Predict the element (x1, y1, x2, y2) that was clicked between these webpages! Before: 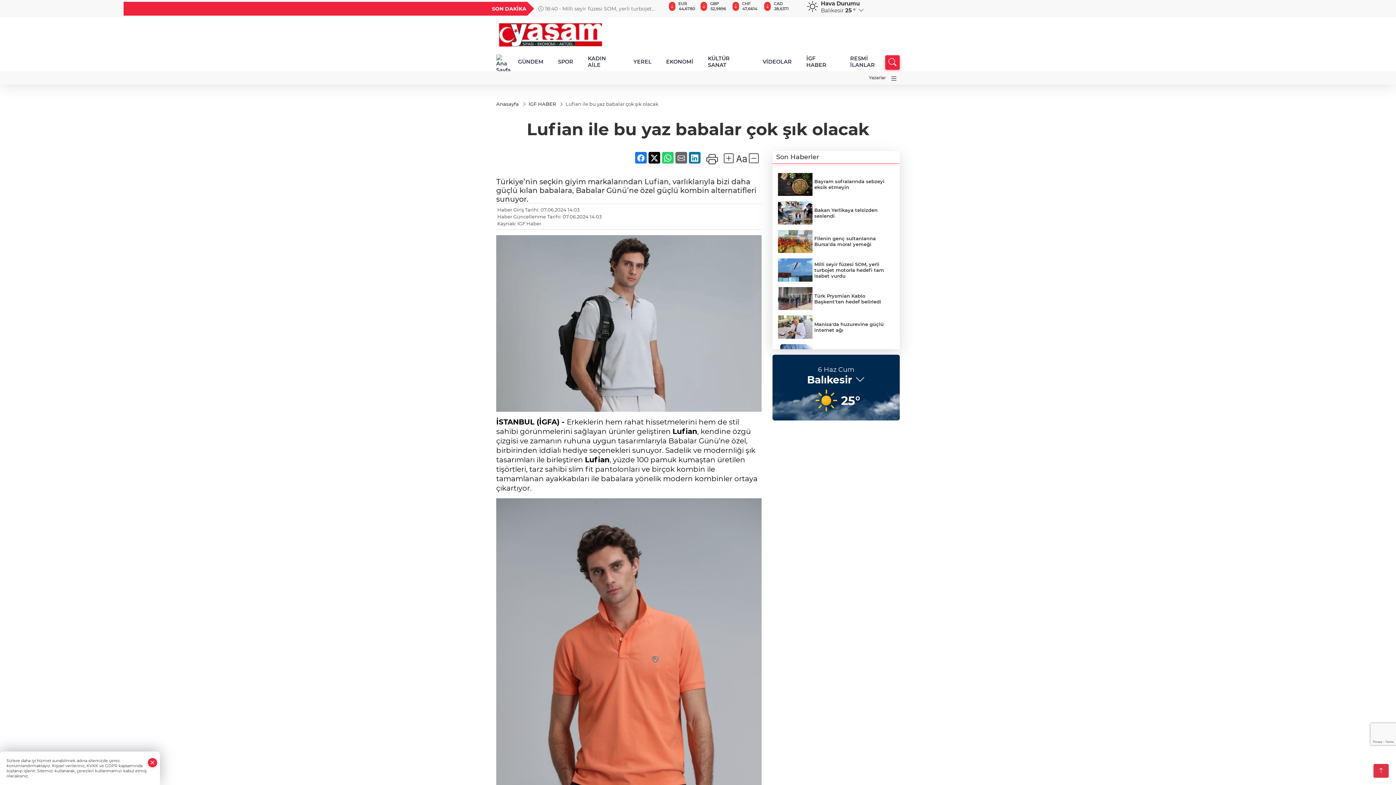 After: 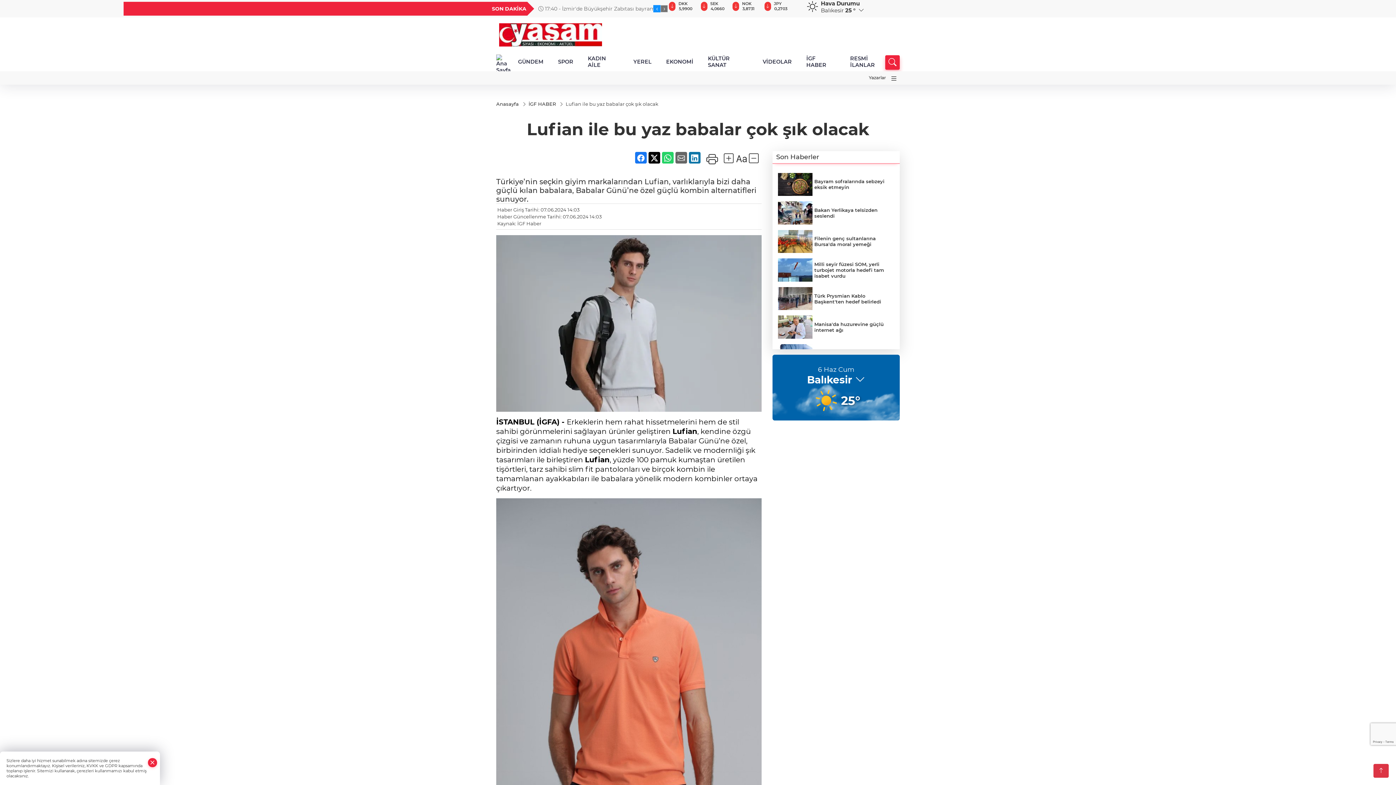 Action: bbox: (653, 5, 660, 12) label: ‹